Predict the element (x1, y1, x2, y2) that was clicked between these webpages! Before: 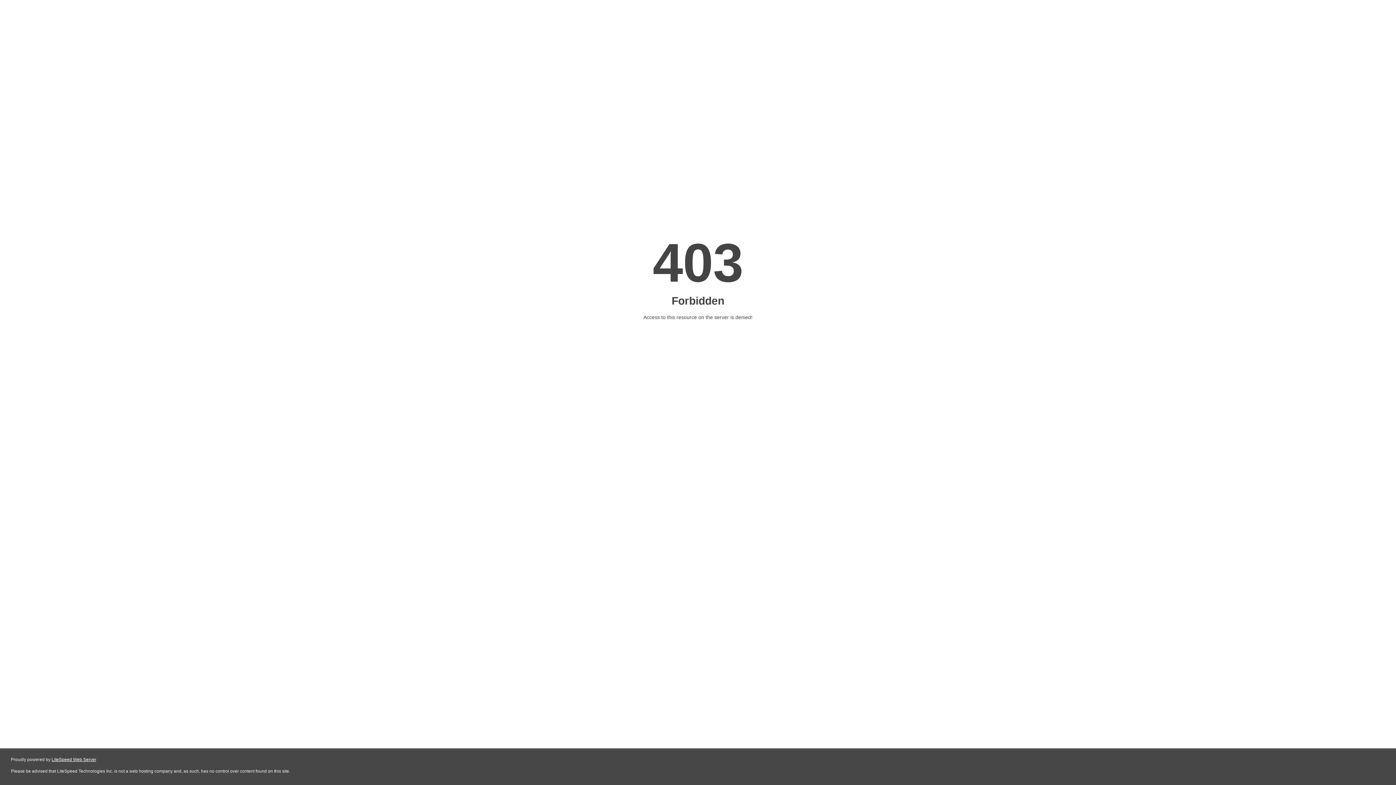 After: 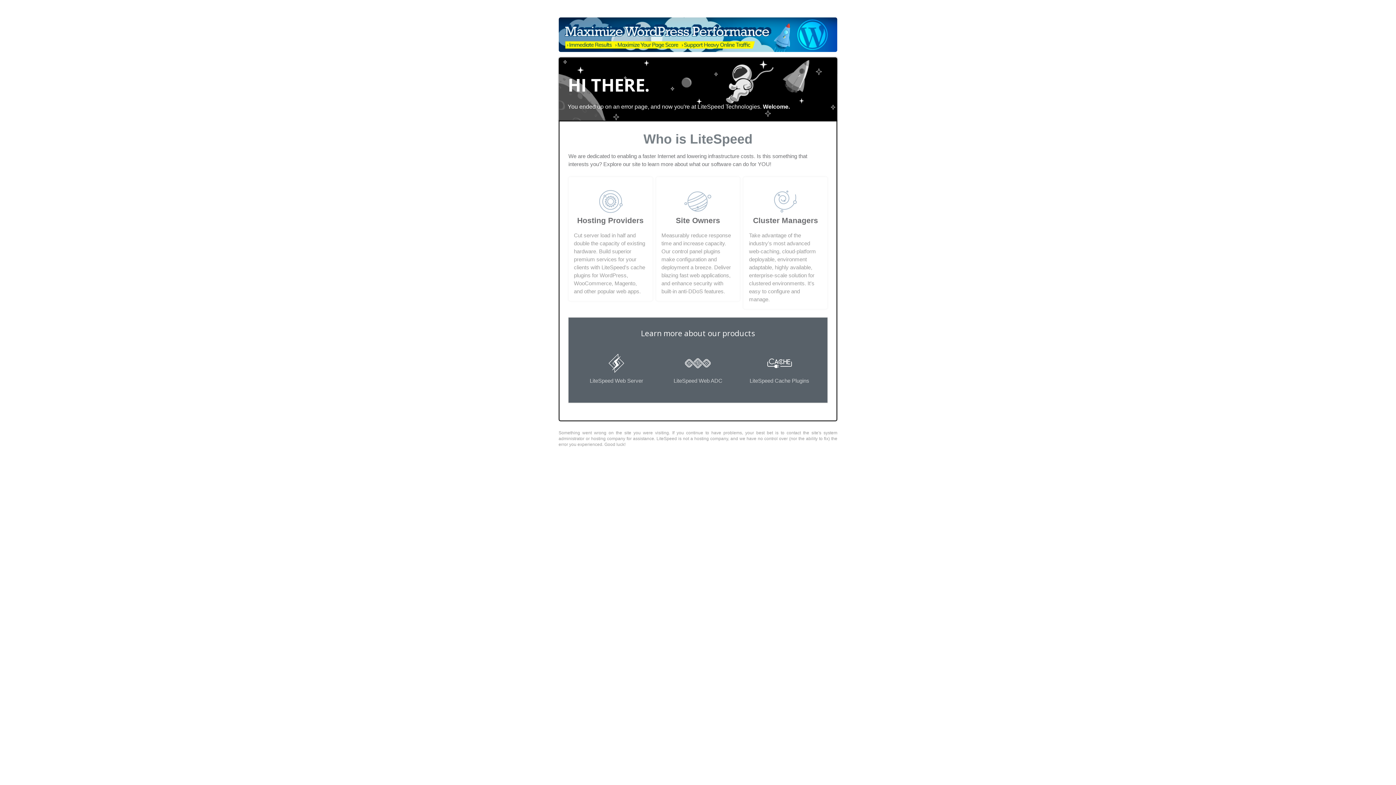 Action: label: LiteSpeed Web Server bbox: (51, 757, 96, 762)